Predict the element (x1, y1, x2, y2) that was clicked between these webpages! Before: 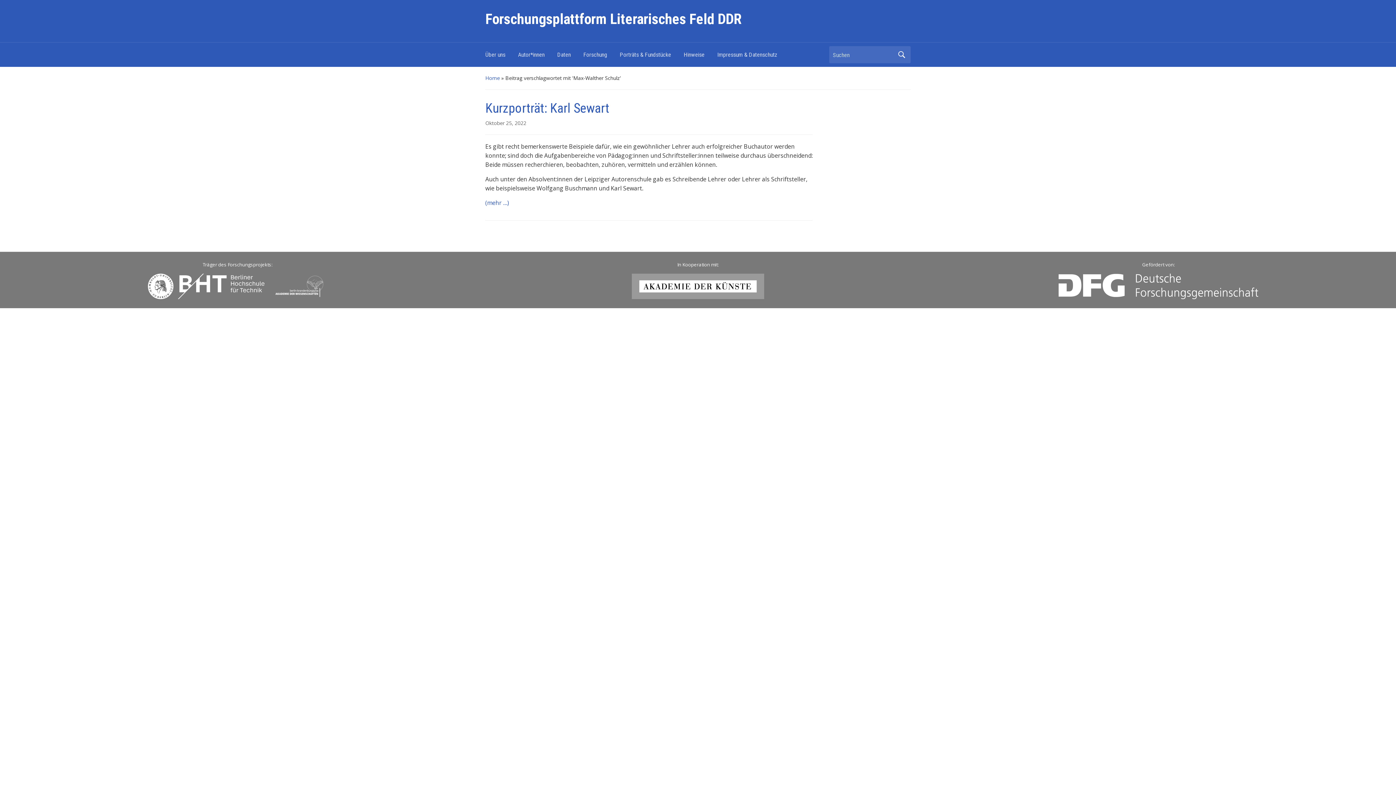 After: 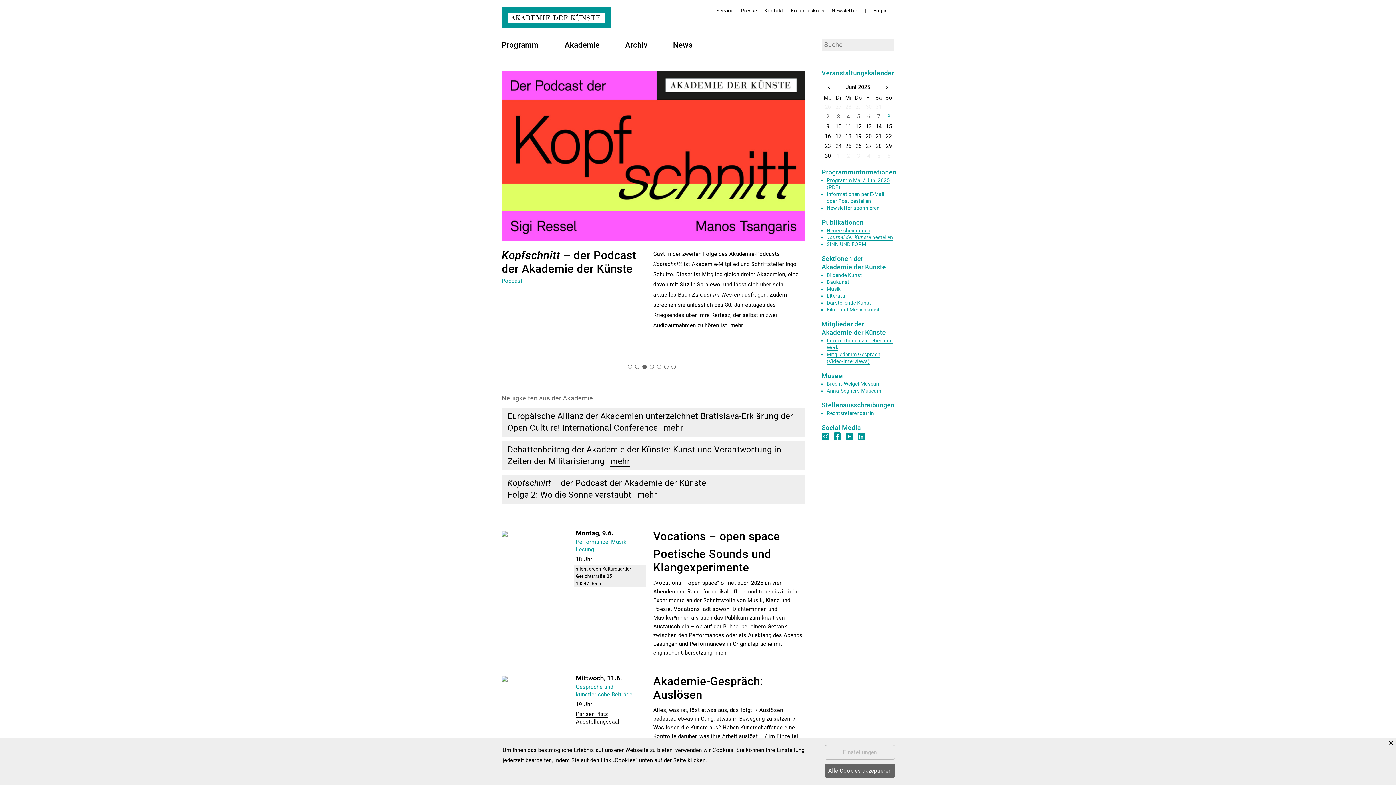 Action: bbox: (631, 281, 764, 289)